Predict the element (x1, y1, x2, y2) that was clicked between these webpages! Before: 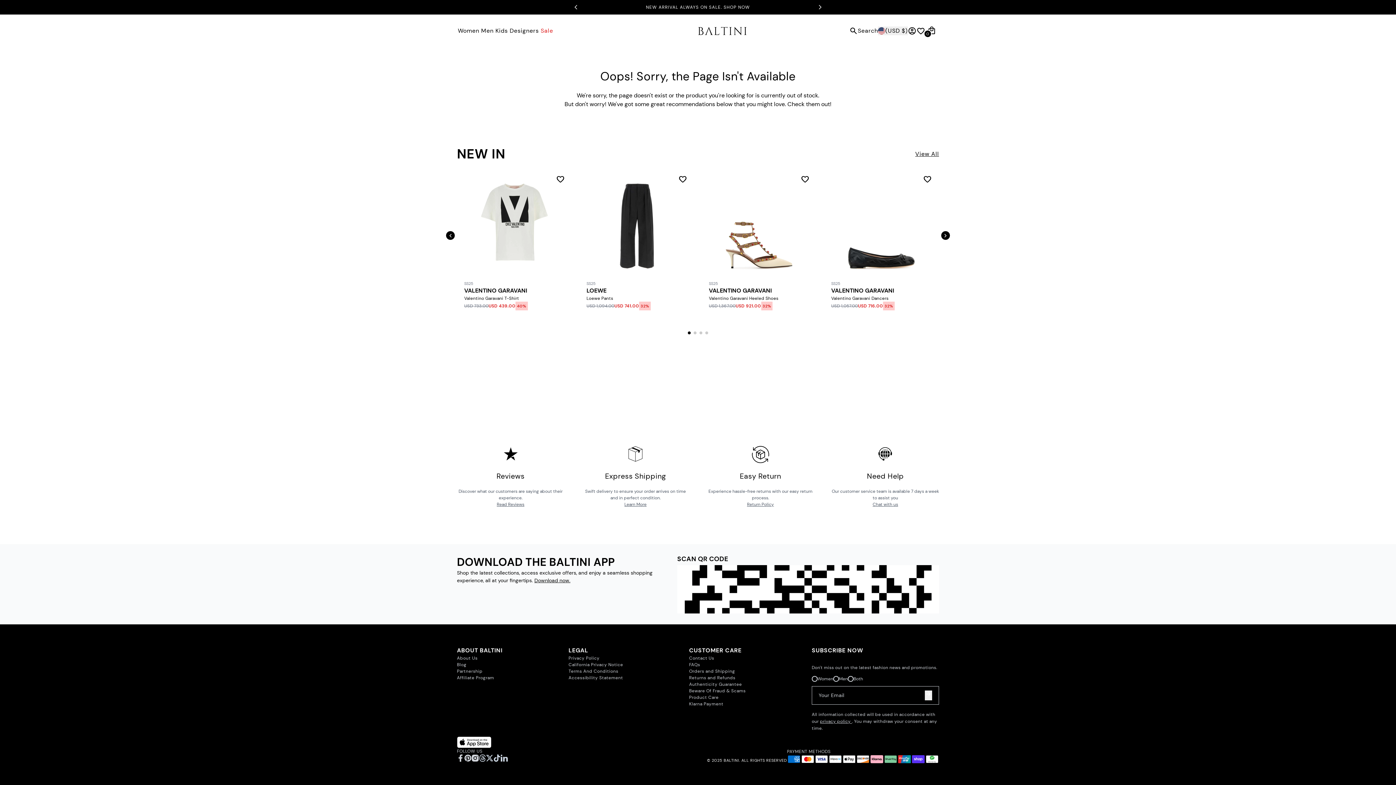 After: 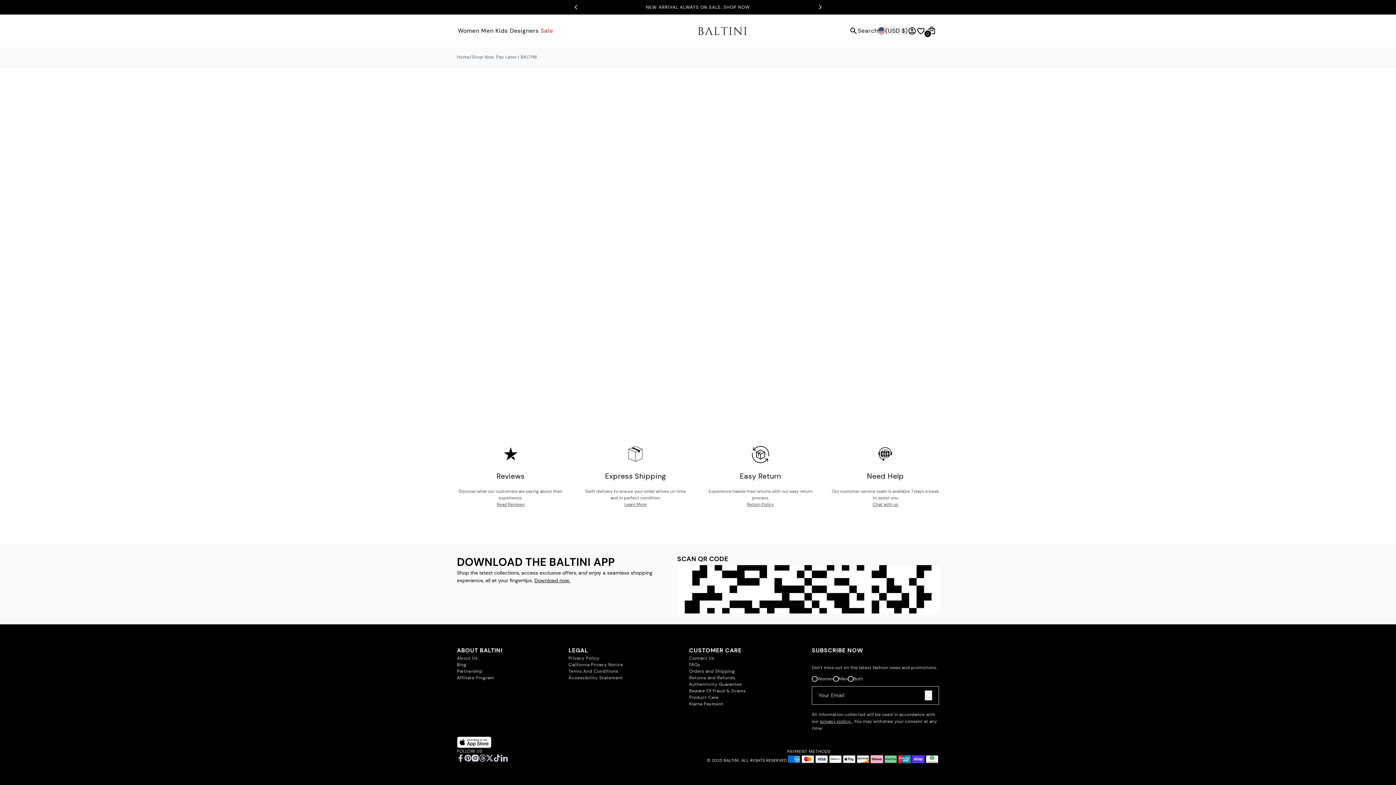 Action: label: Klarna Payment bbox: (689, 701, 723, 707)